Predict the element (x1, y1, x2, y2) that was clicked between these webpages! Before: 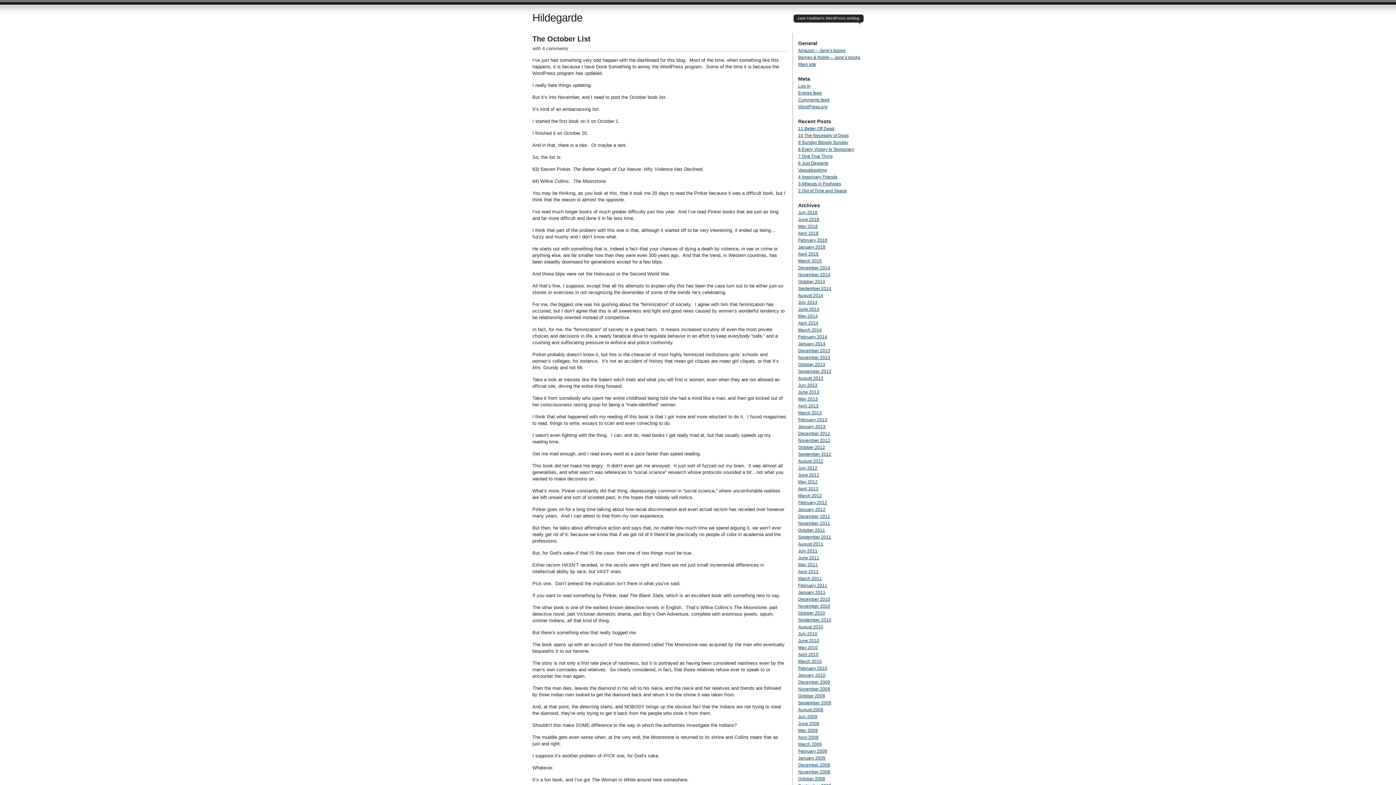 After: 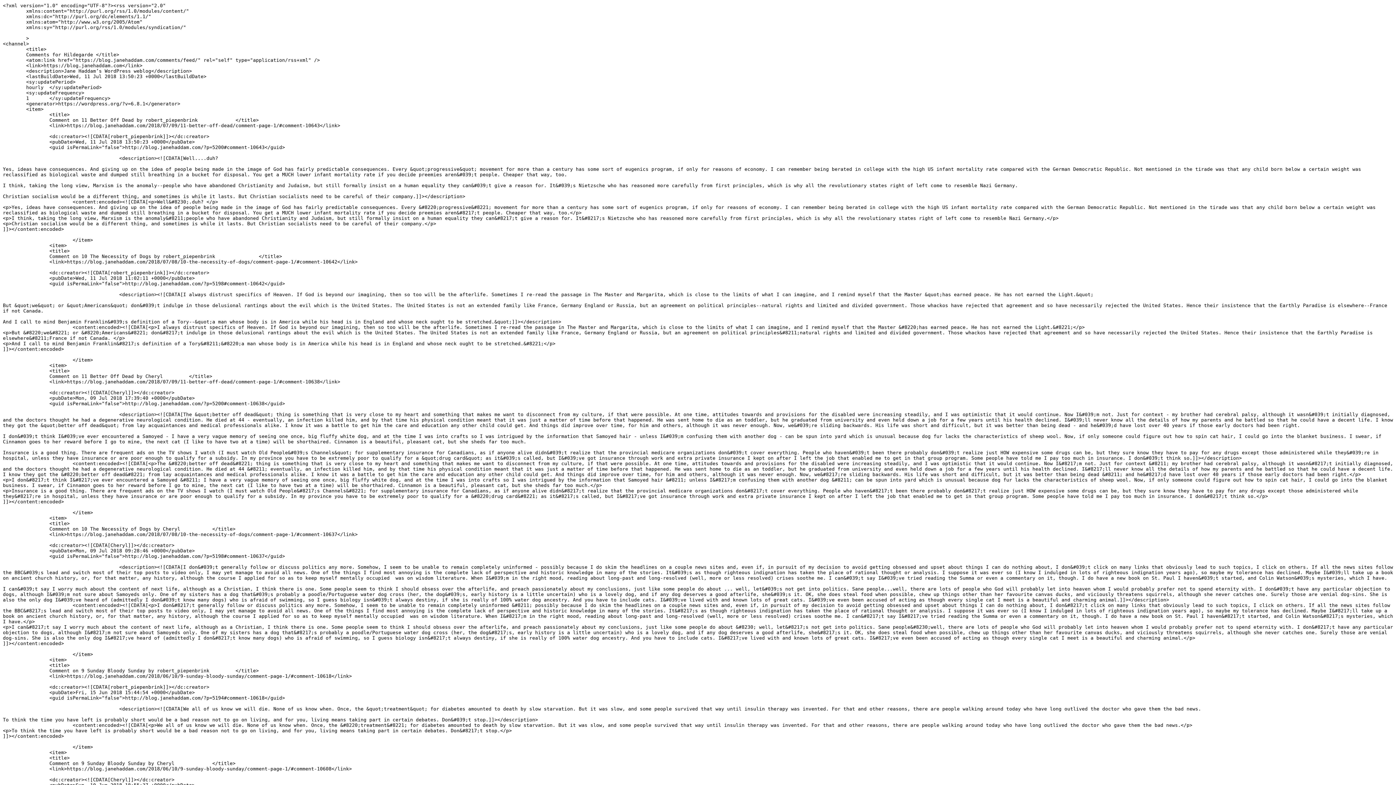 Action: bbox: (798, 97, 829, 102) label: Comments feed